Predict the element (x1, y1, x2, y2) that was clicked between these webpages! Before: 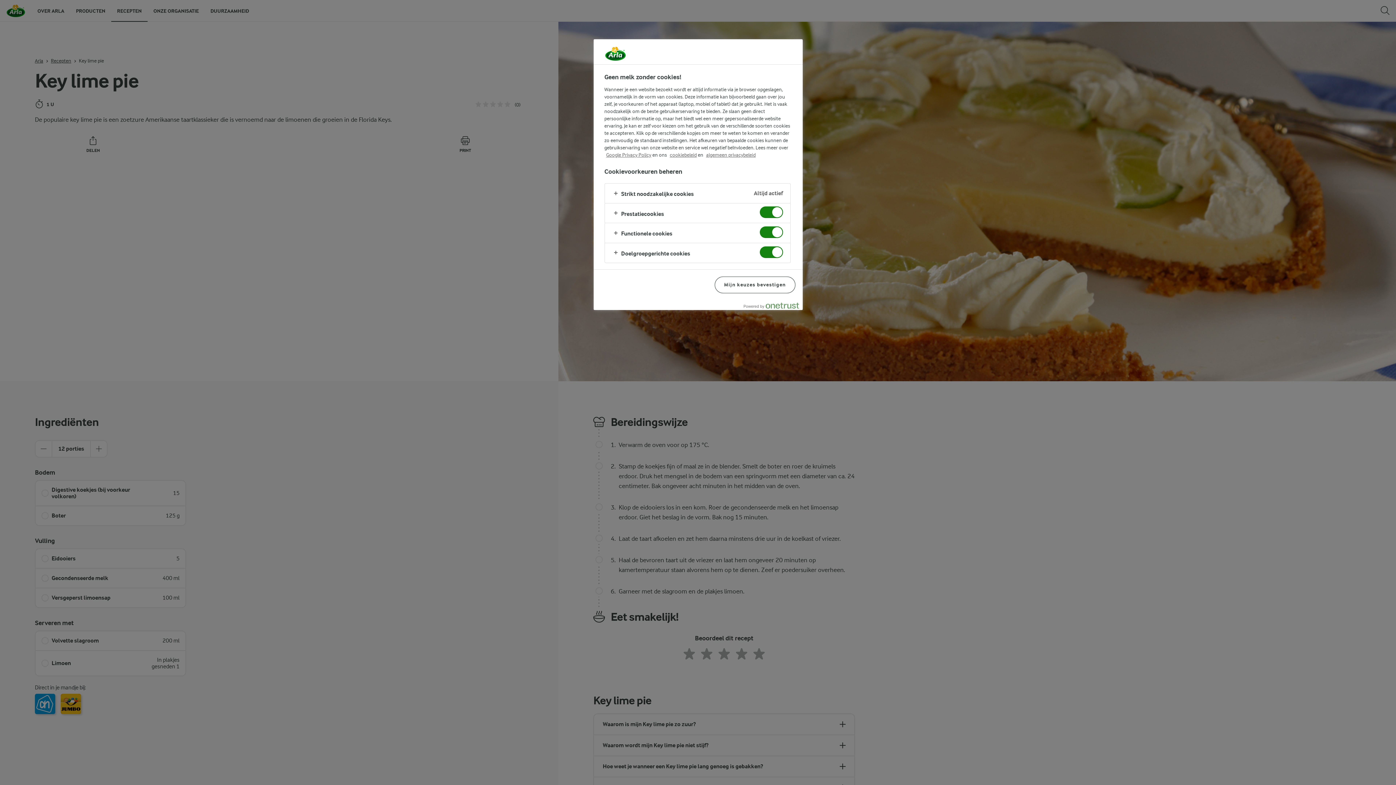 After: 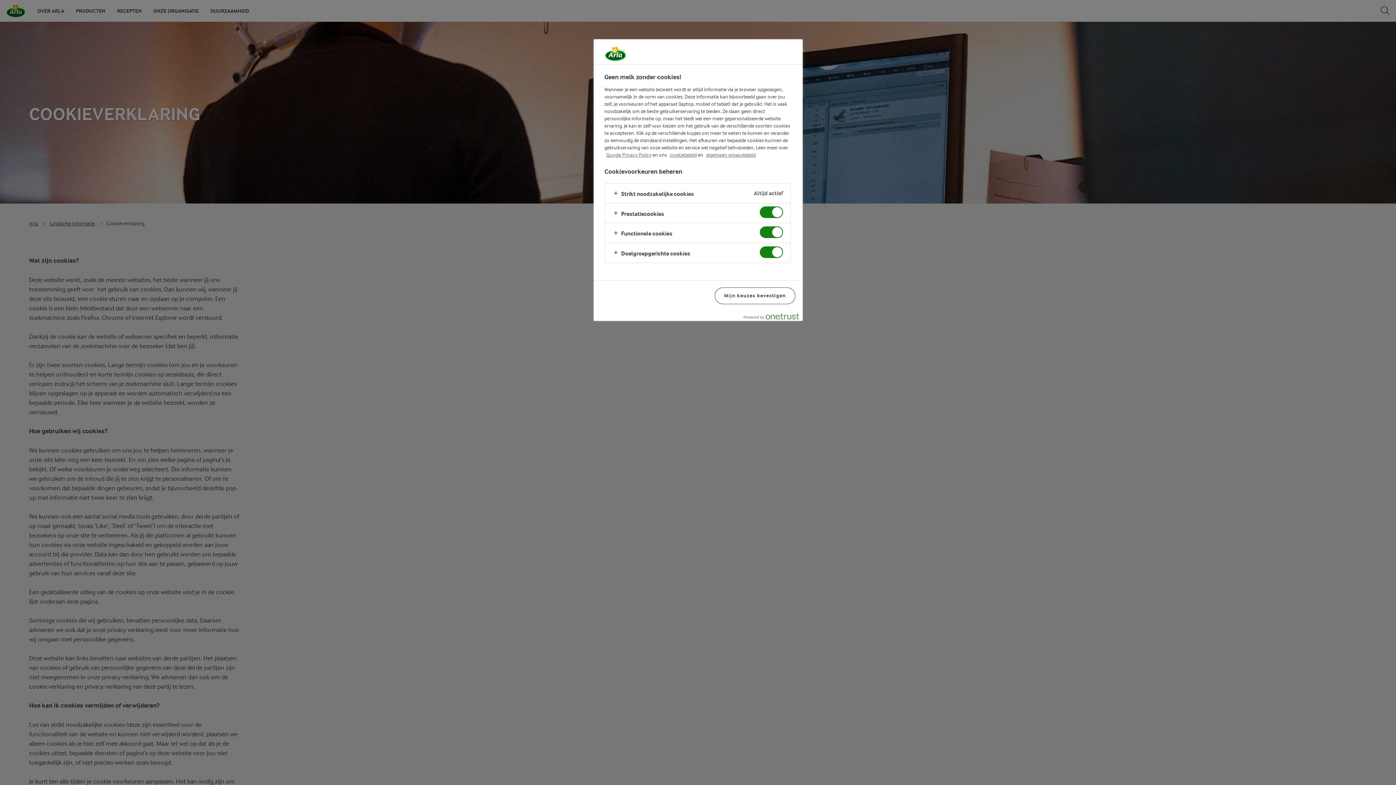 Action: bbox: (670, 152, 696, 157) label: cookiebeleid